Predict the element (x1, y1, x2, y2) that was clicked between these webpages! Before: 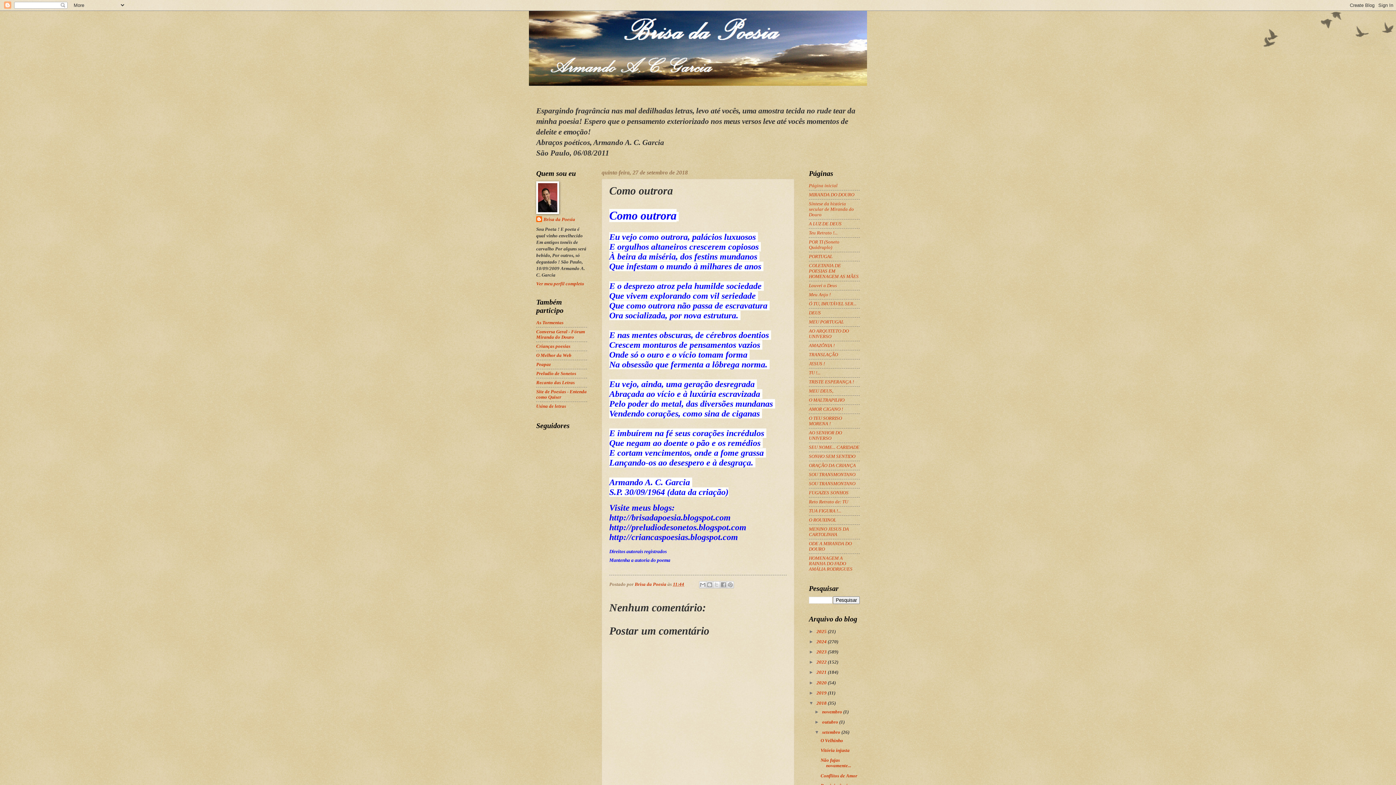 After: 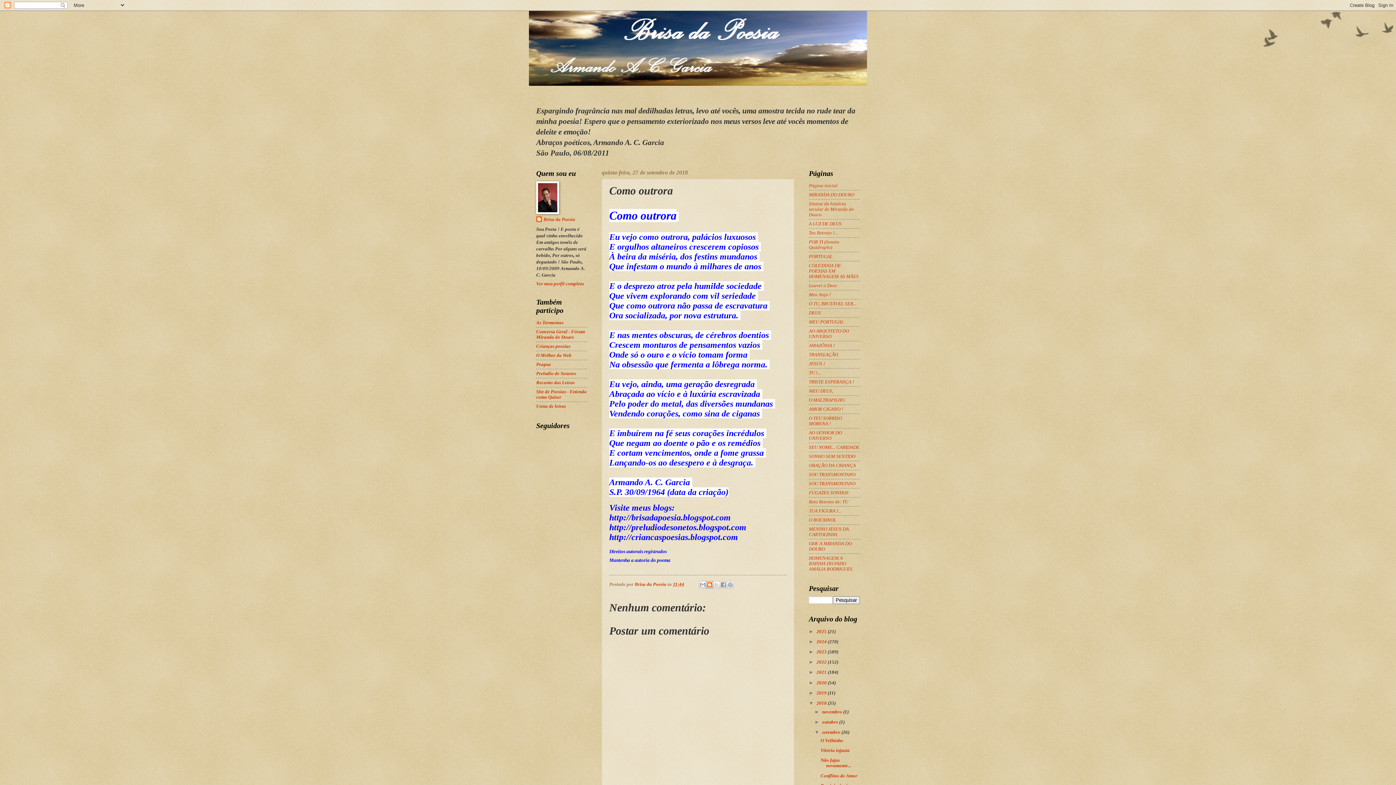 Action: label: Postar no blog! bbox: (706, 581, 713, 588)